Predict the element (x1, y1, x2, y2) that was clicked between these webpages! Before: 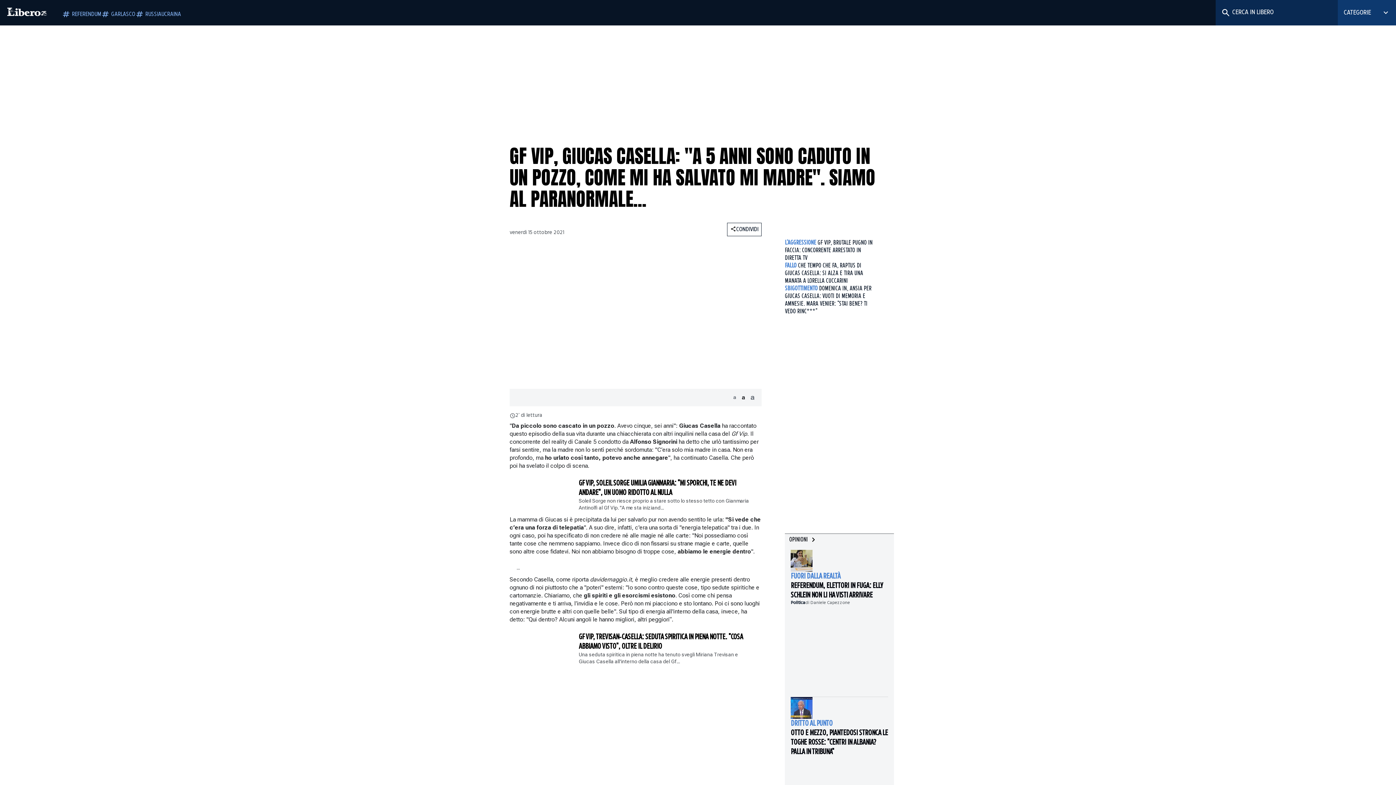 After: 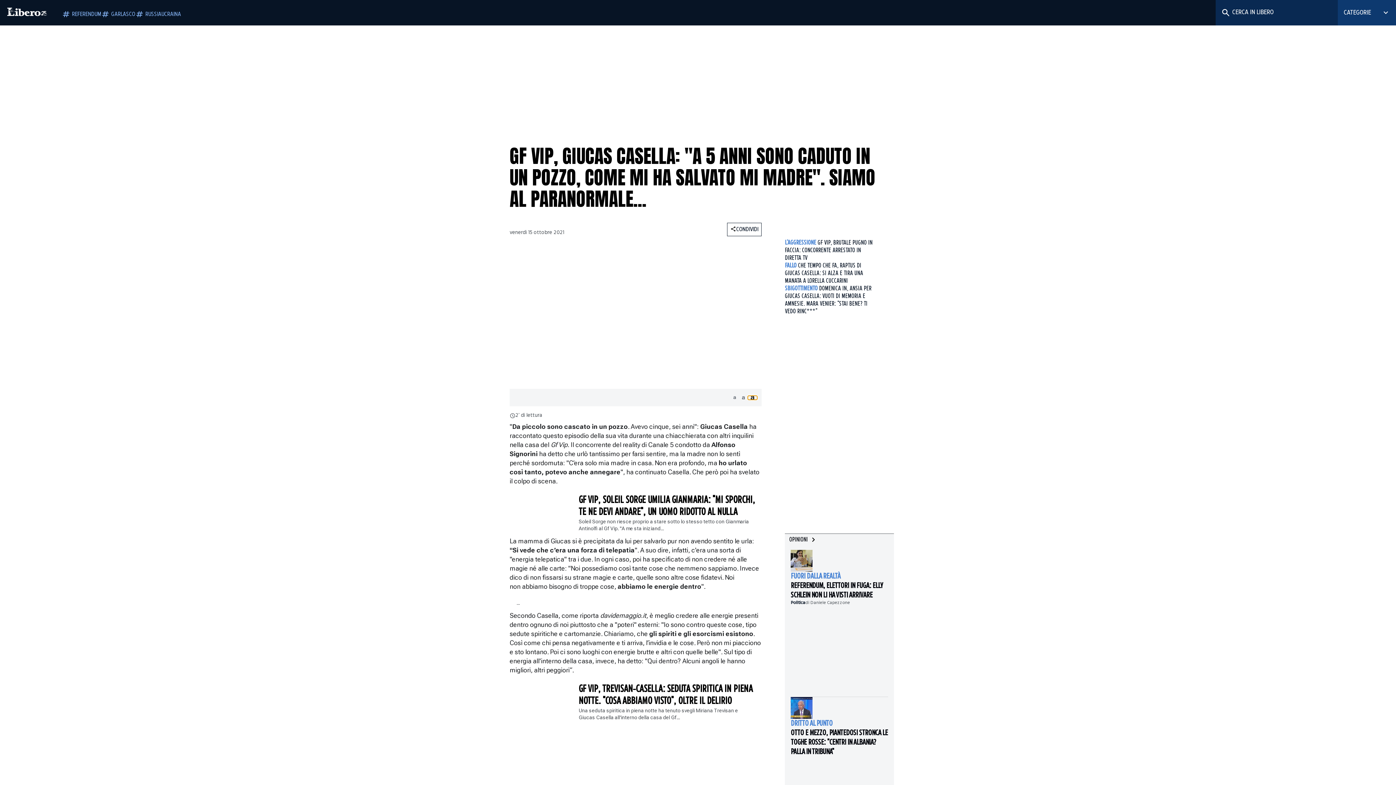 Action: label: Aumenta dimensione testo bbox: (748, 395, 757, 399)